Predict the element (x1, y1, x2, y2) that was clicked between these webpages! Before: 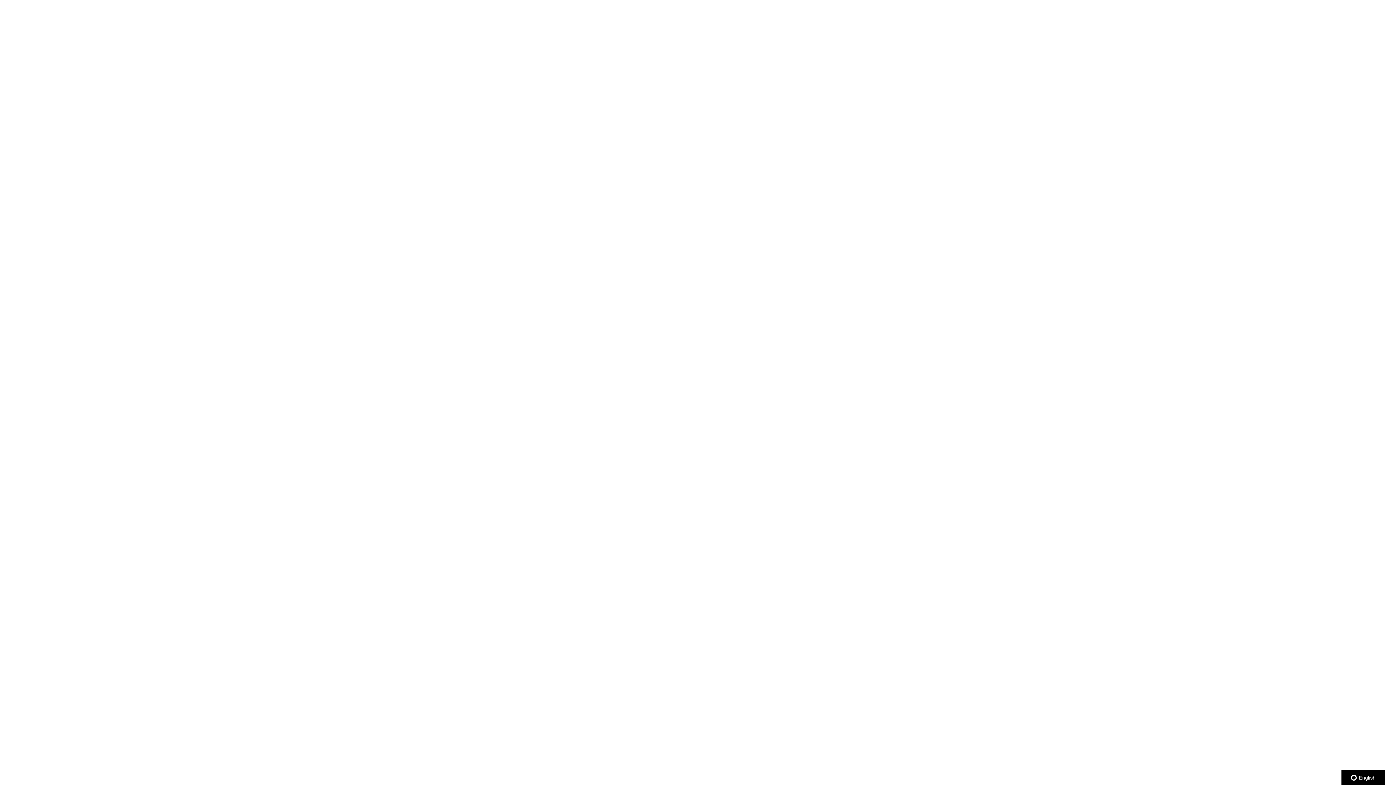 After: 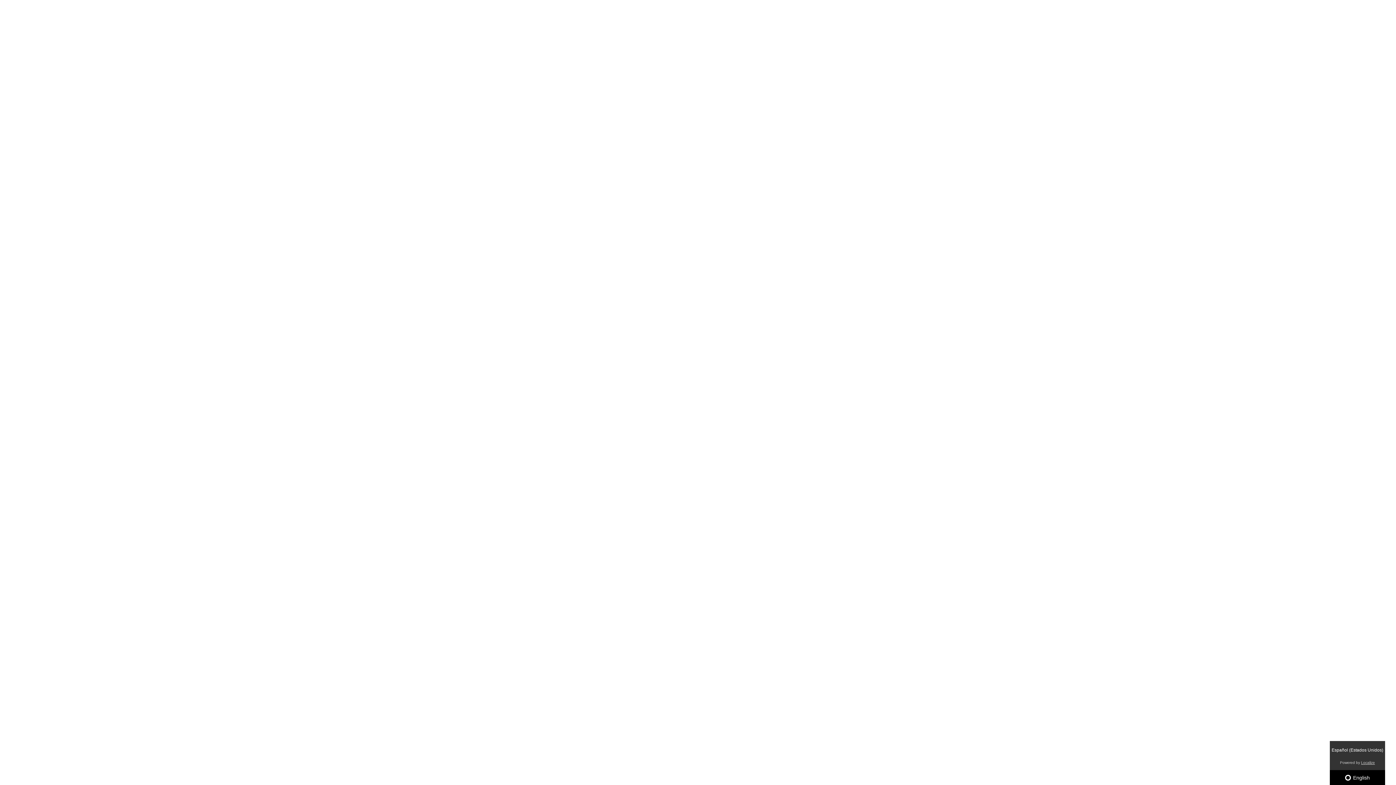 Action: label:  English bbox: (1341, 770, 1385, 785)